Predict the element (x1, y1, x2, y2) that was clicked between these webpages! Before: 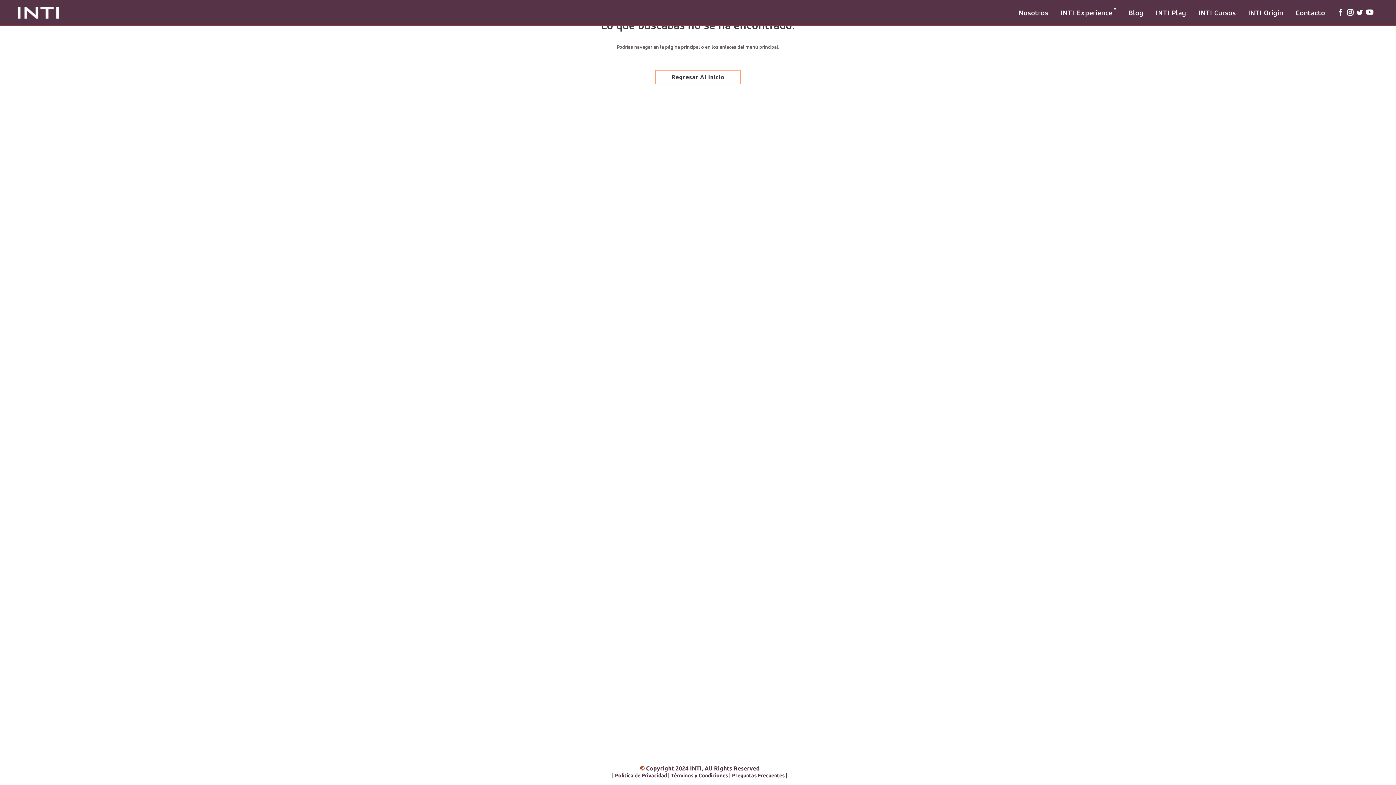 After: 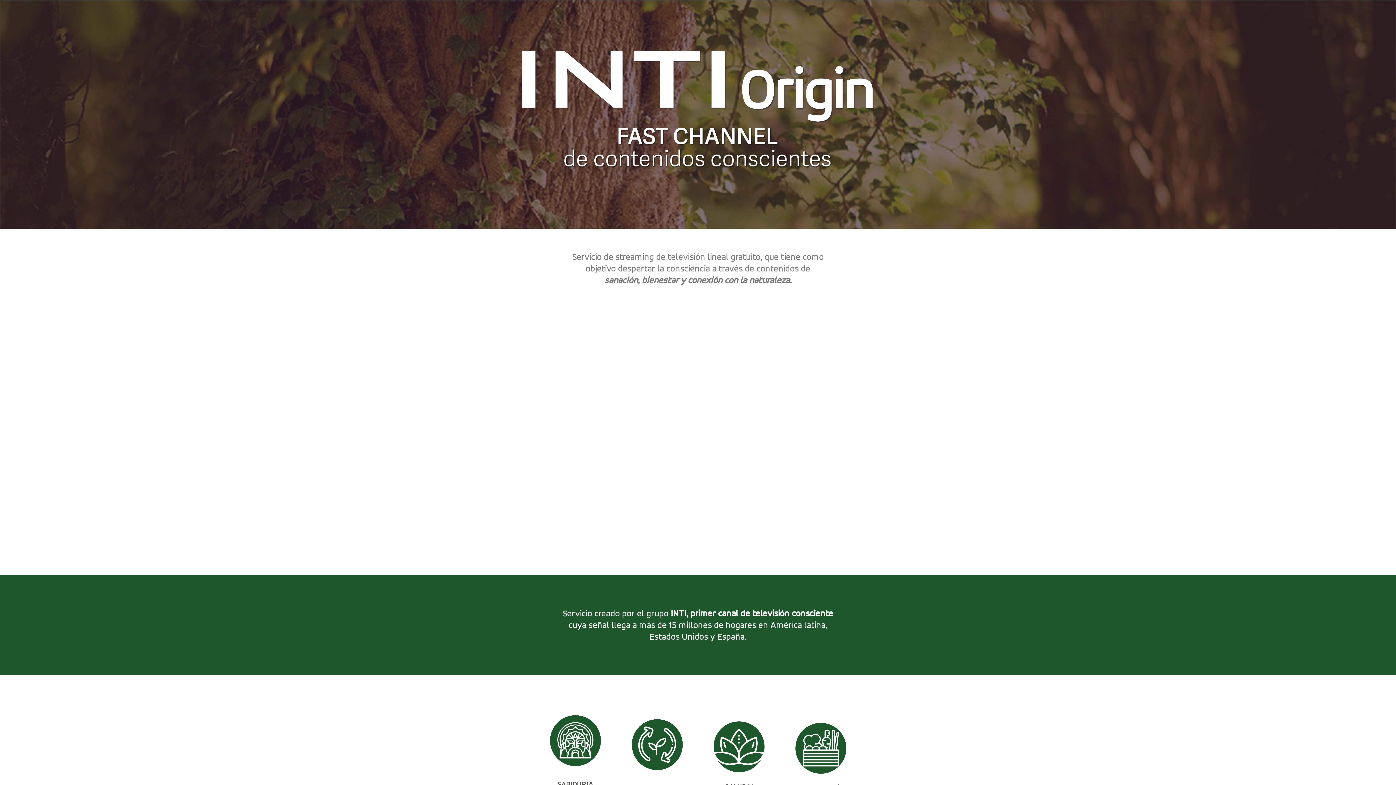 Action: bbox: (1242, 0, 1289, 25) label: INTI Origin